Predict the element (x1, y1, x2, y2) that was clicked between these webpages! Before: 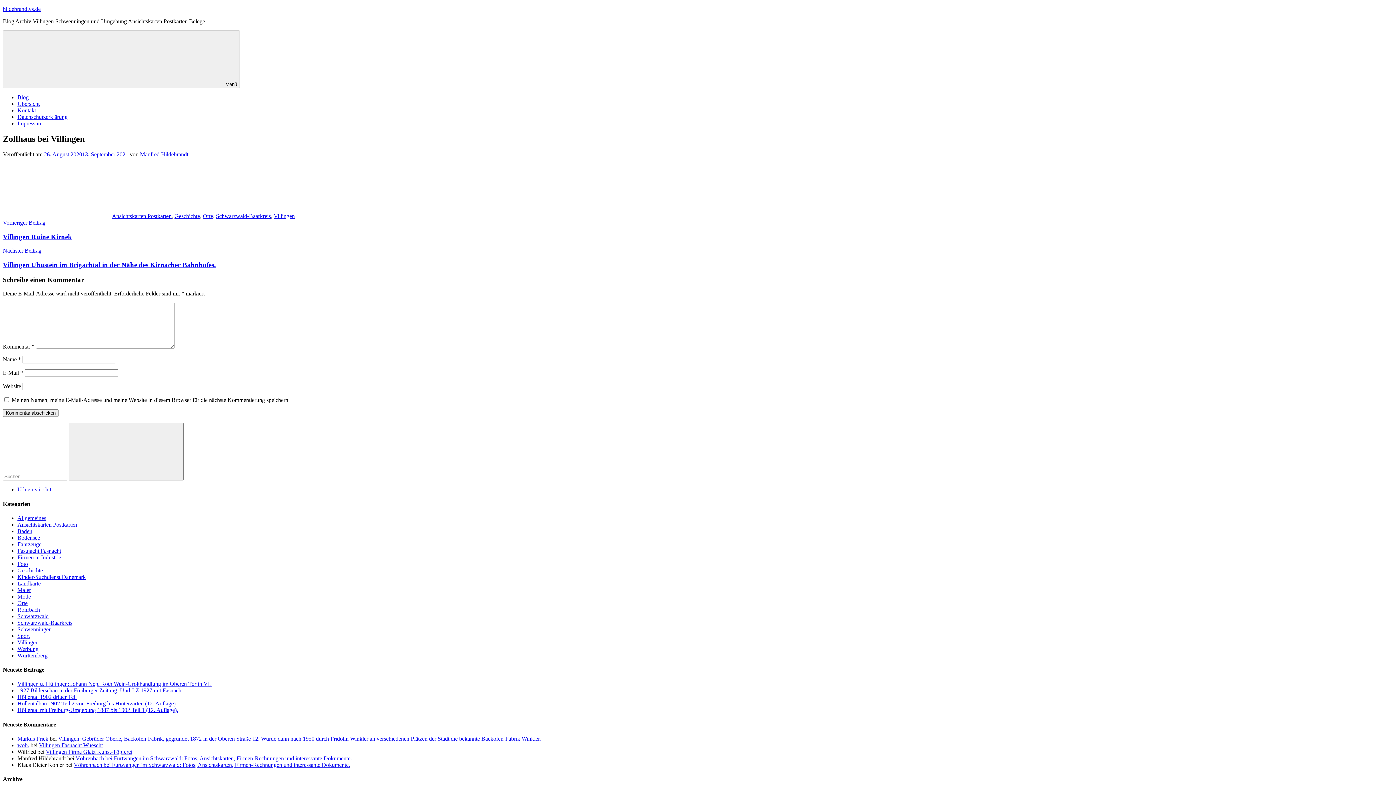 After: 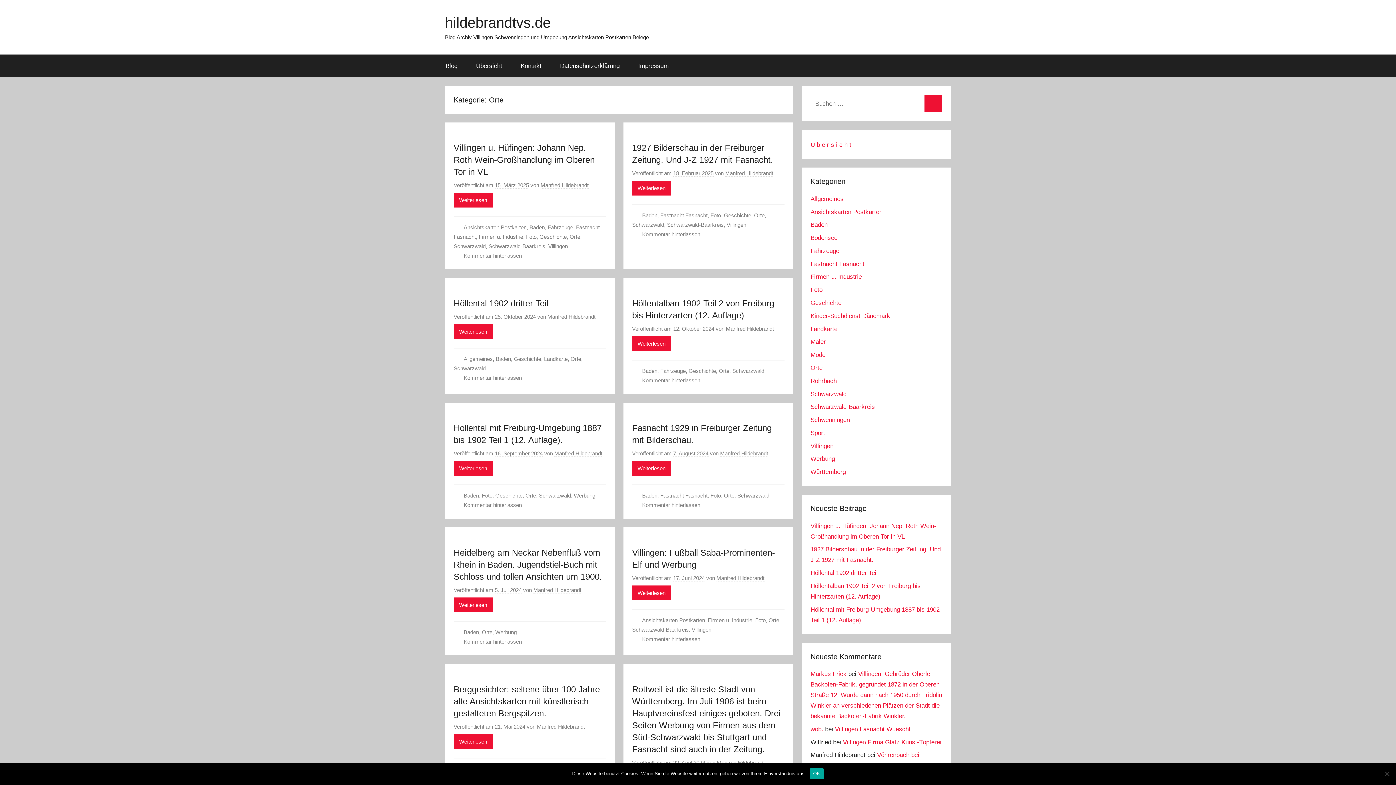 Action: label: Orte bbox: (17, 600, 27, 606)